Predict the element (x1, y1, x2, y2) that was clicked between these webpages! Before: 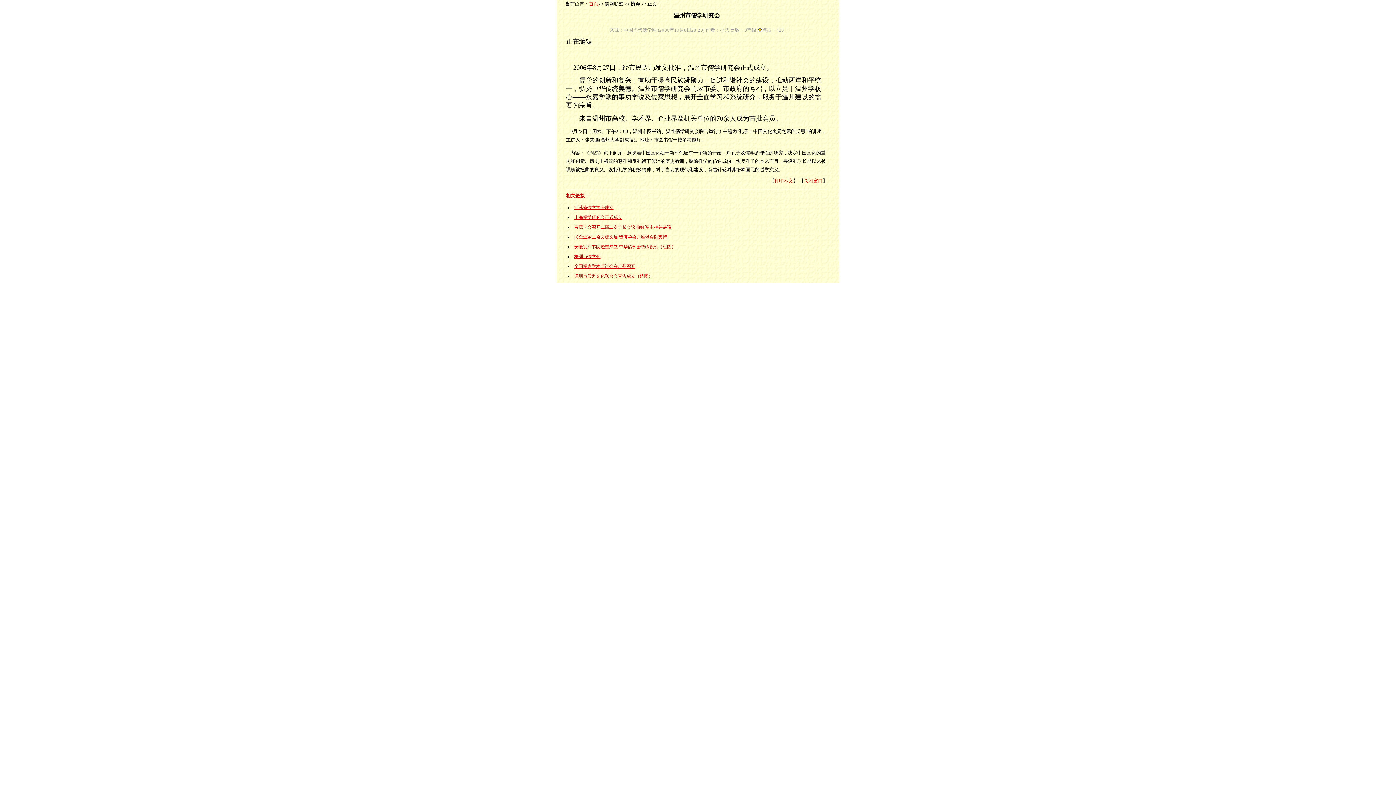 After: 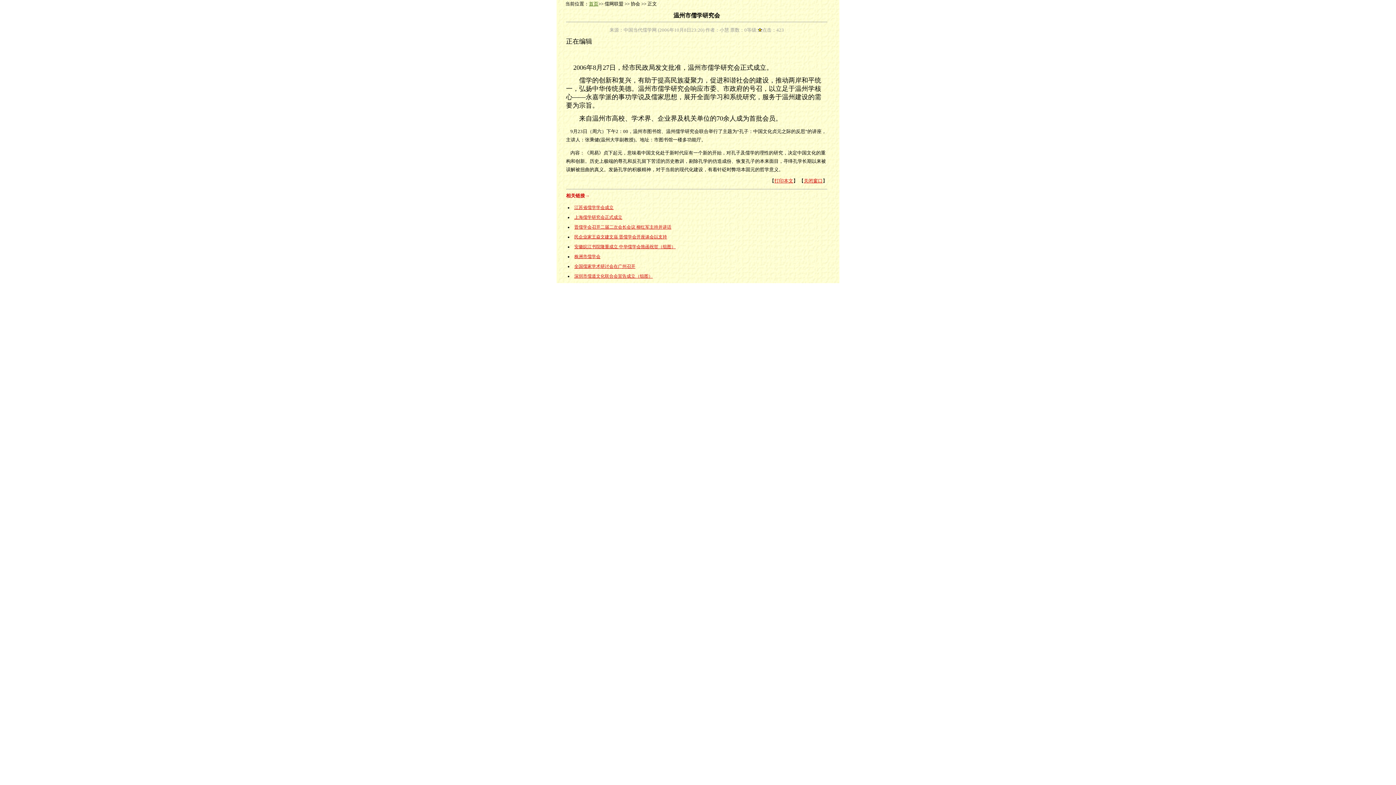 Action: bbox: (589, 1, 598, 6) label: 首页